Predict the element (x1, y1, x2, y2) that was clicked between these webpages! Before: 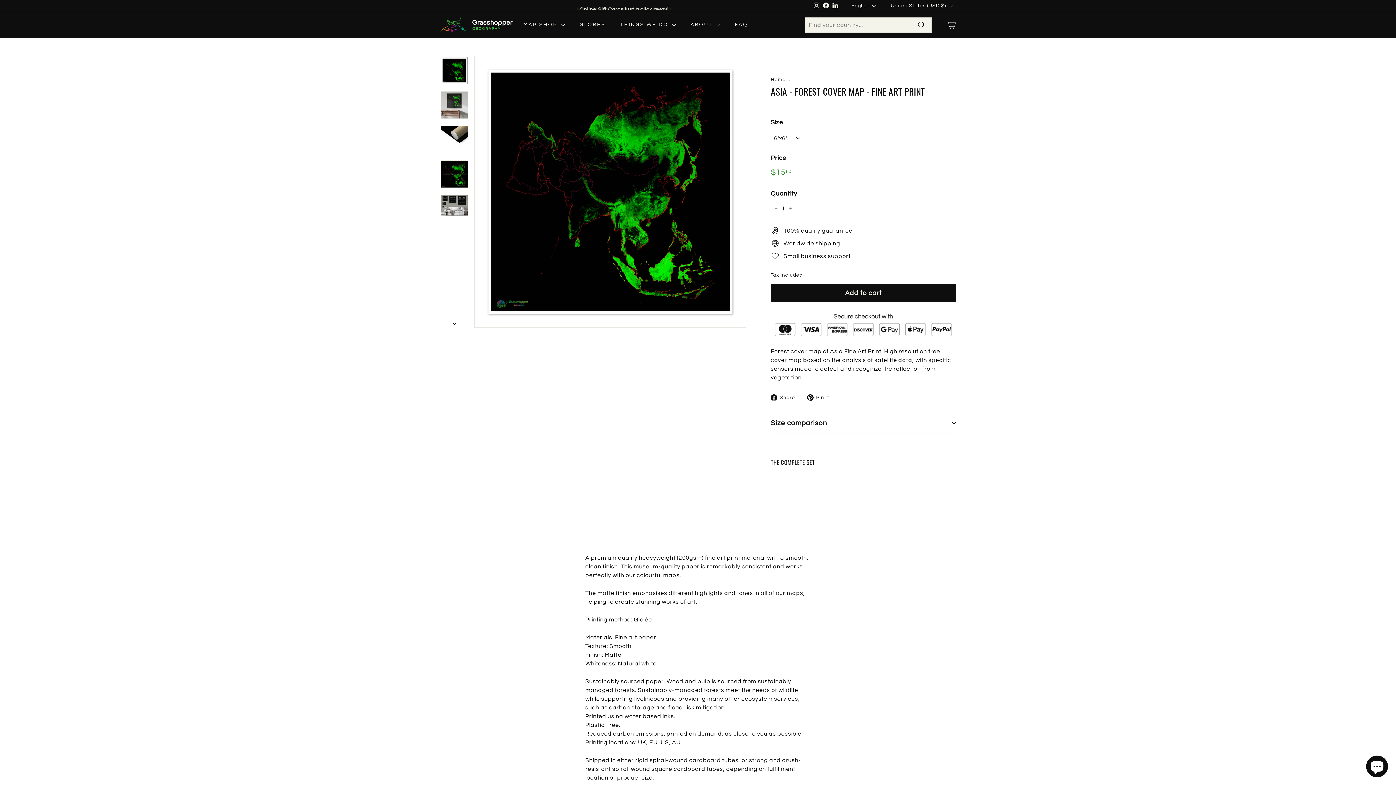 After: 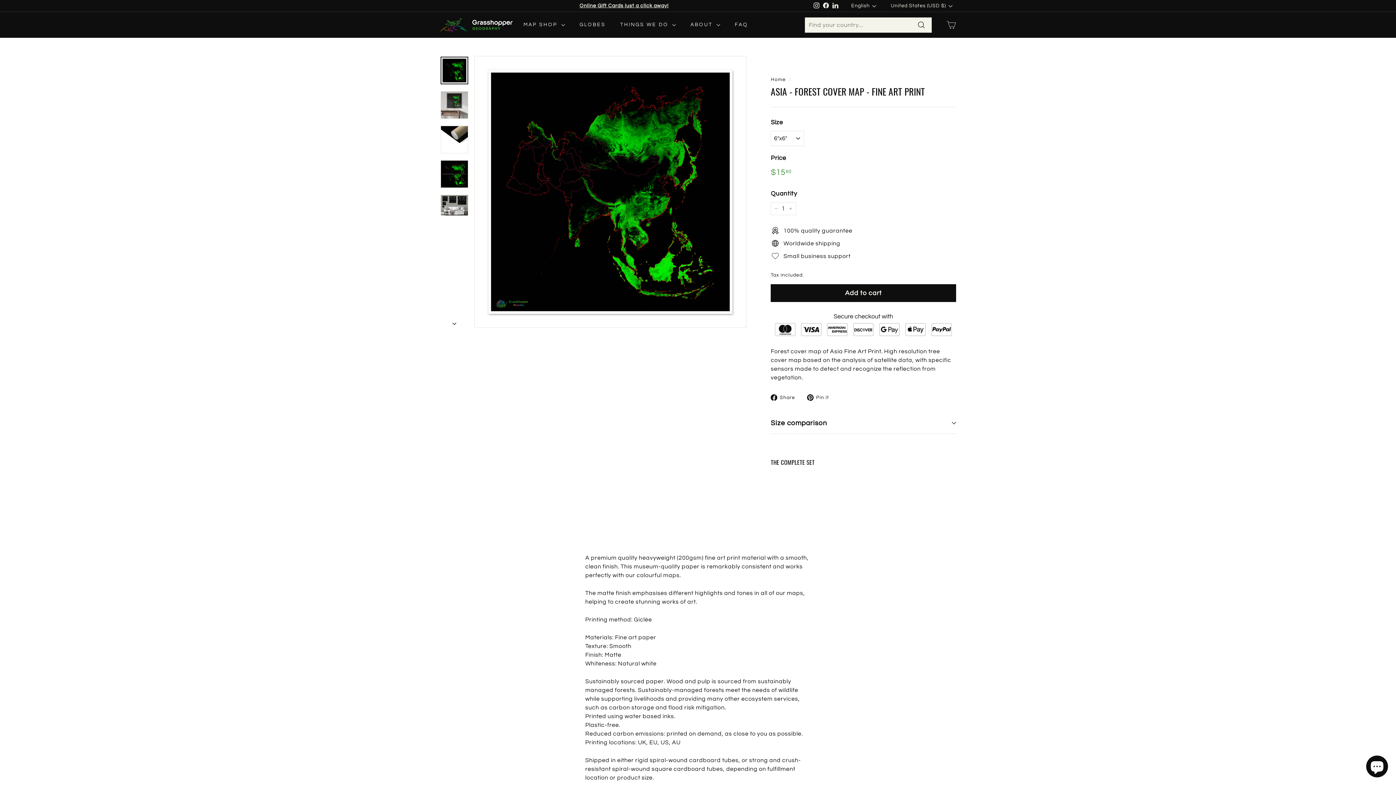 Action: bbox: (773, 475, 953, 519) label: Asia - Forest cover map - Fine Art Print
from $1560
from $15.60